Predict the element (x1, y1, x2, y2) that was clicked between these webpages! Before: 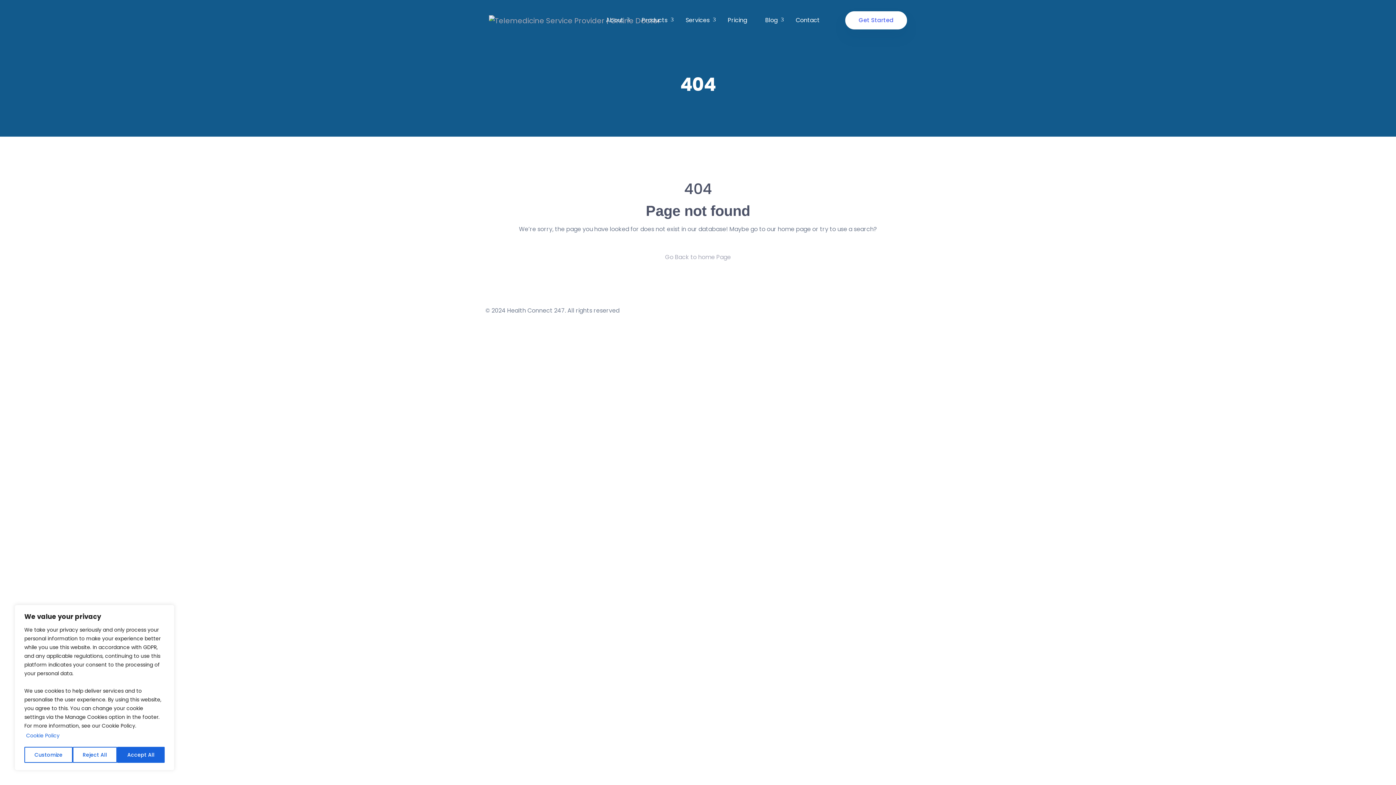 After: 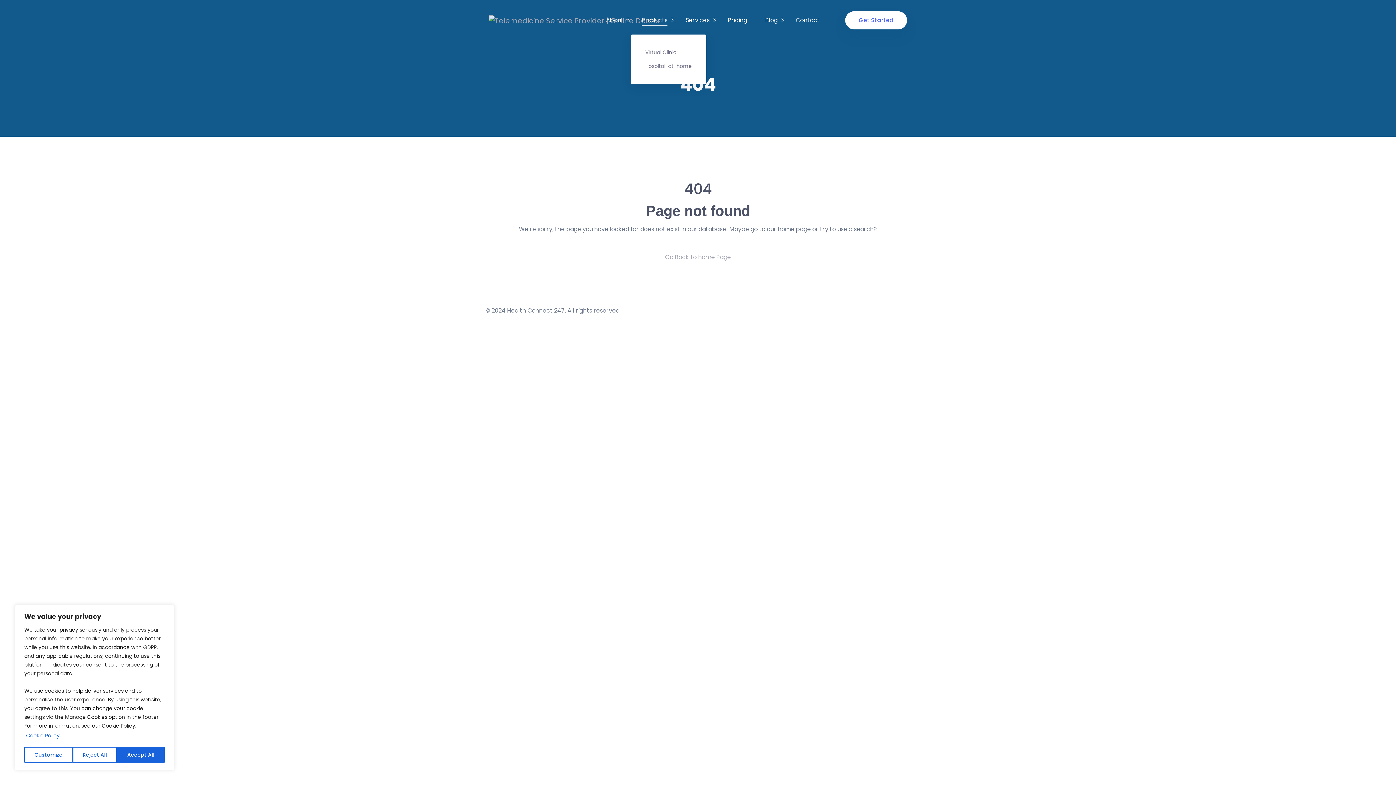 Action: label: Products bbox: (641, 14, 667, 25)